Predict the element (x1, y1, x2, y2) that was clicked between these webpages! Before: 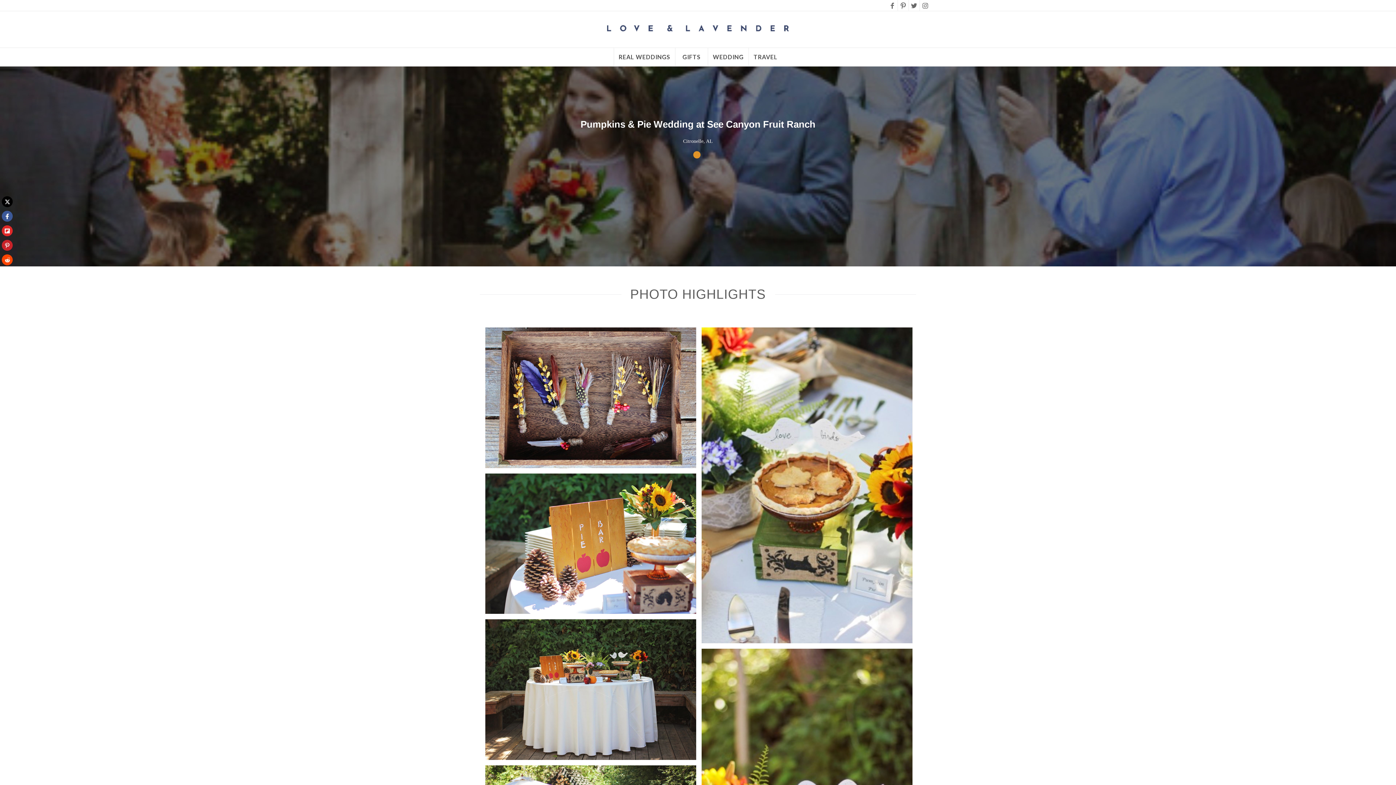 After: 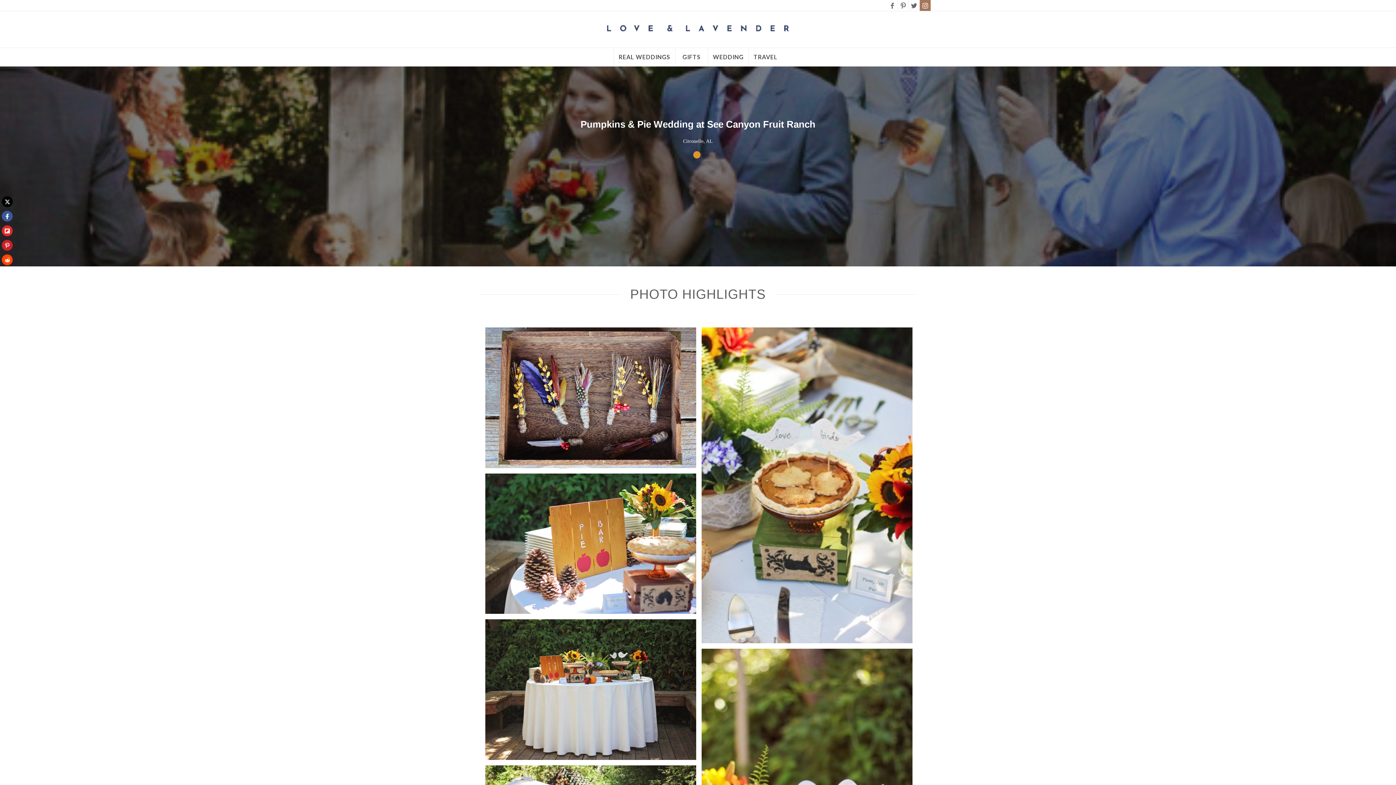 Action: bbox: (920, 0, 930, 10) label: Link to Instagram